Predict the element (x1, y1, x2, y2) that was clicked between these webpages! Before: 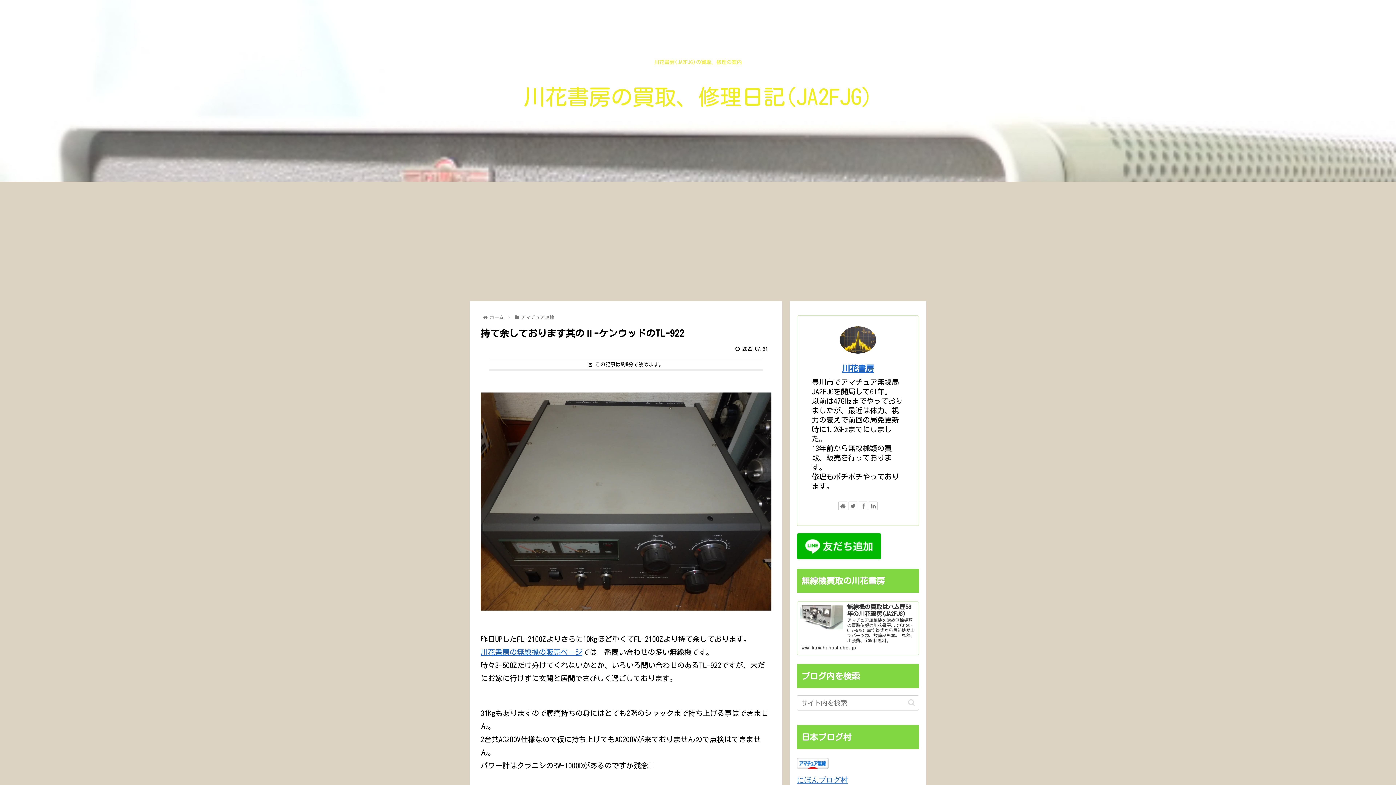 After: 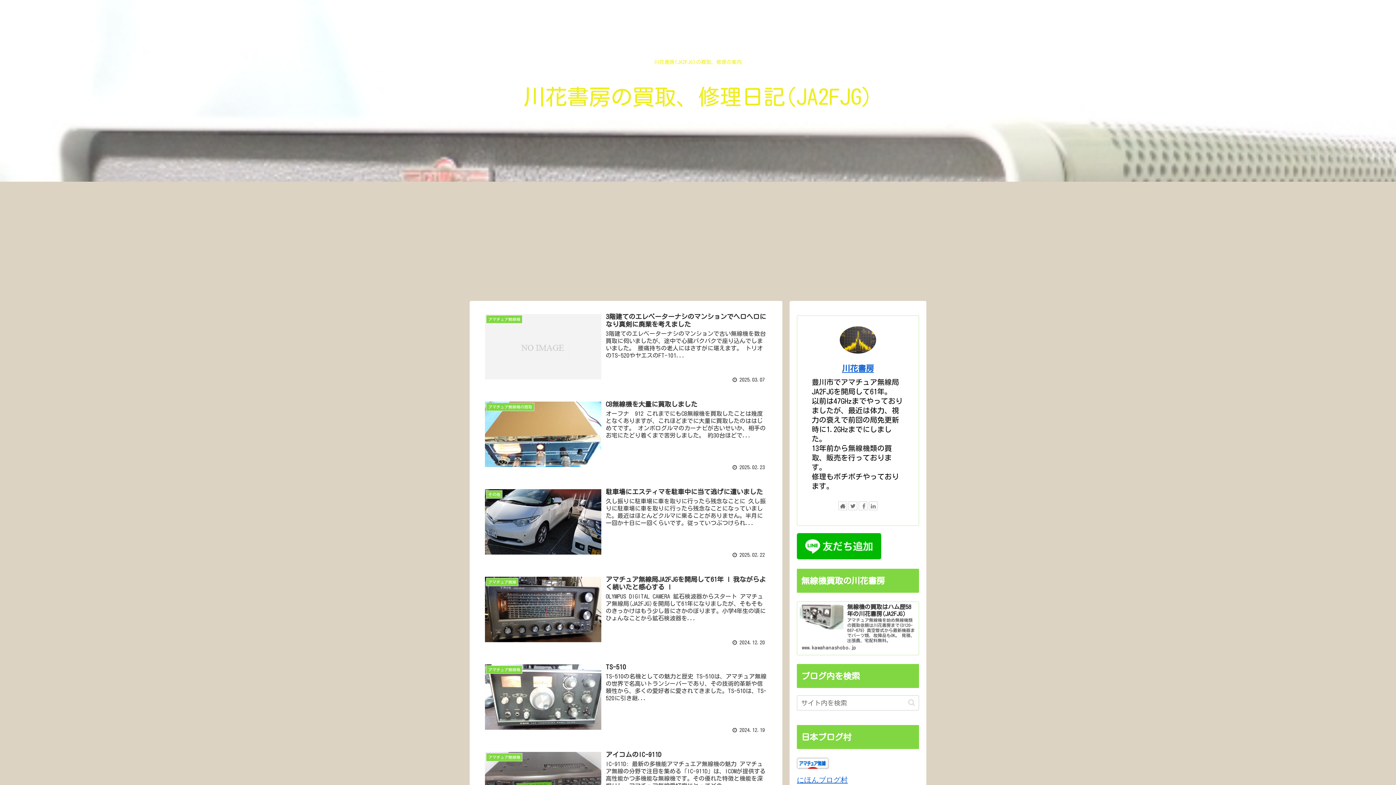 Action: label: ホーム bbox: (488, 315, 505, 320)